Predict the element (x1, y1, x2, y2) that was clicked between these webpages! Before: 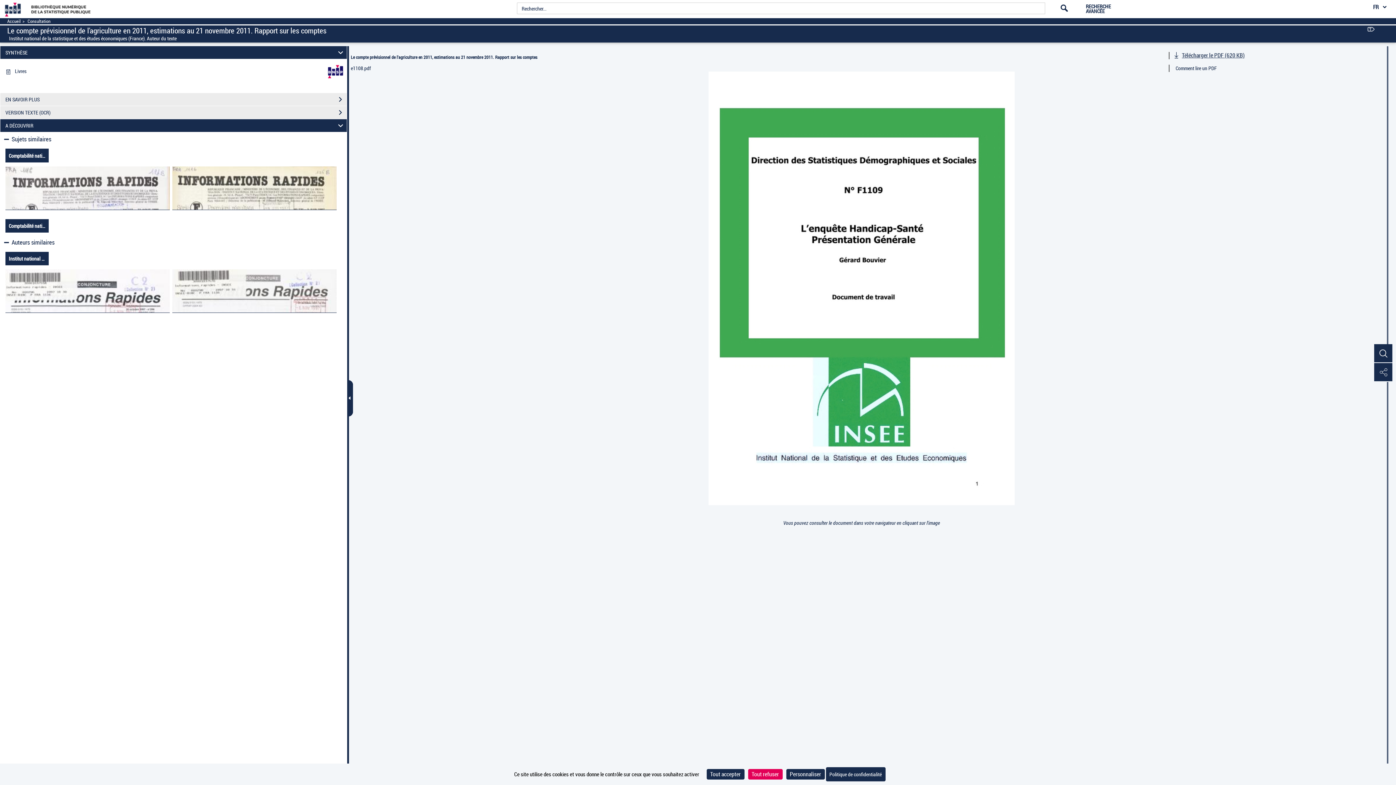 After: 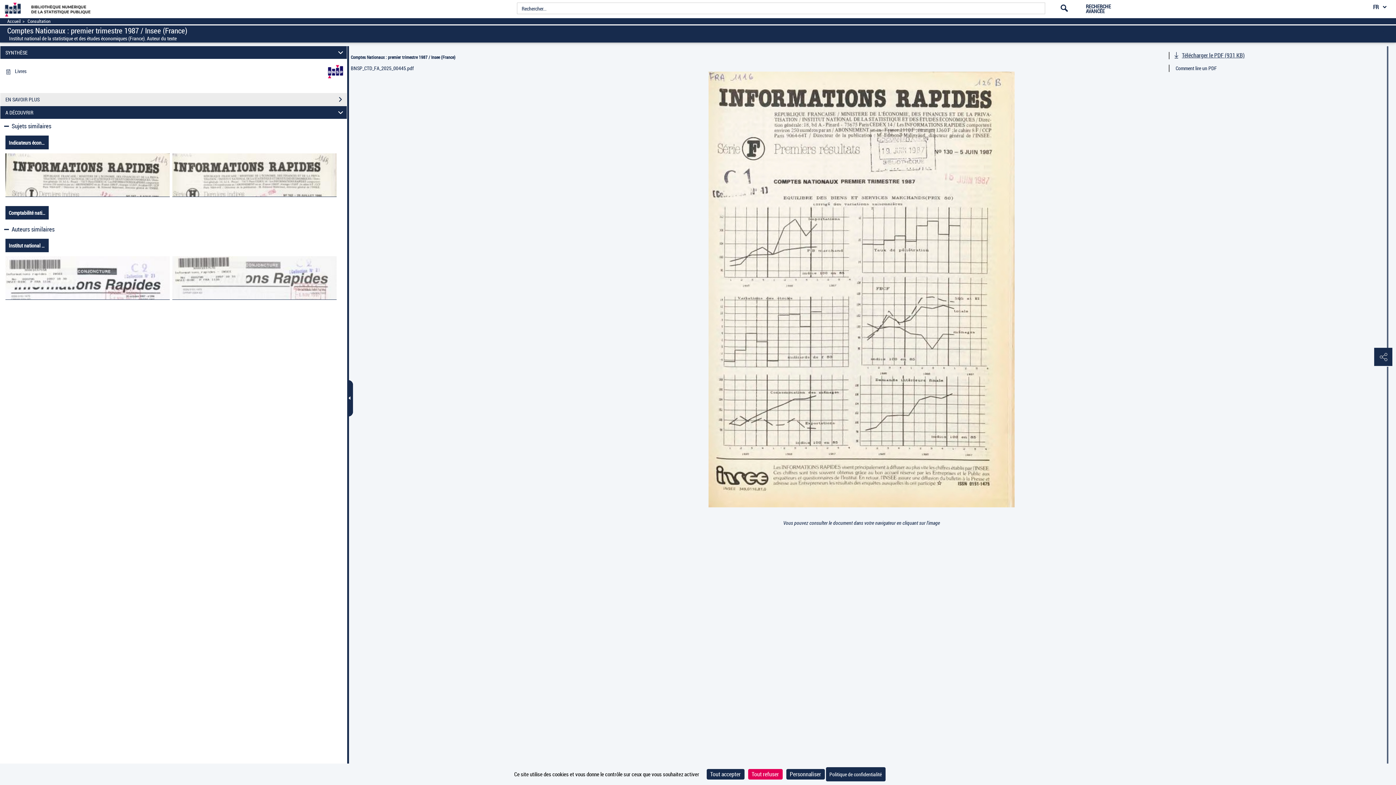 Action: bbox: (172, 166, 336, 209)